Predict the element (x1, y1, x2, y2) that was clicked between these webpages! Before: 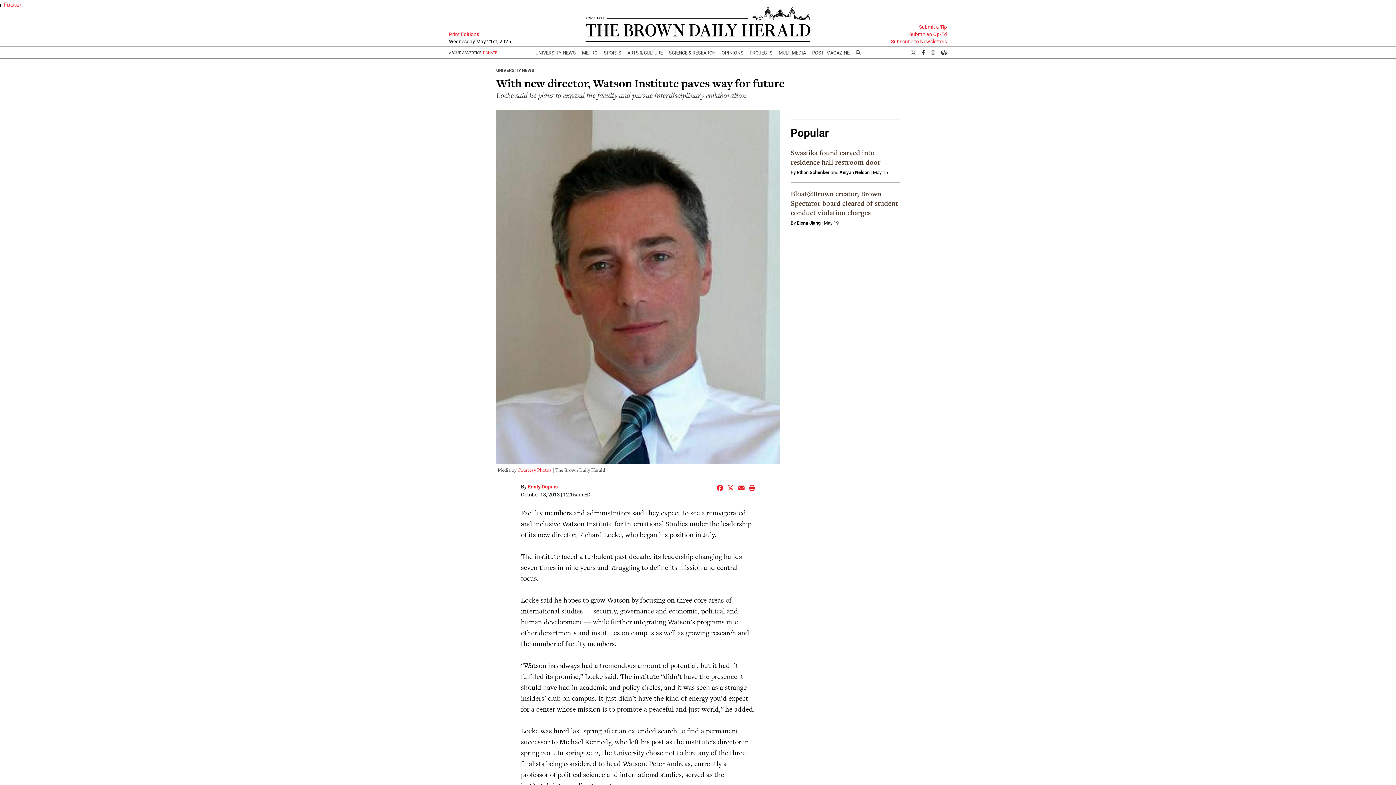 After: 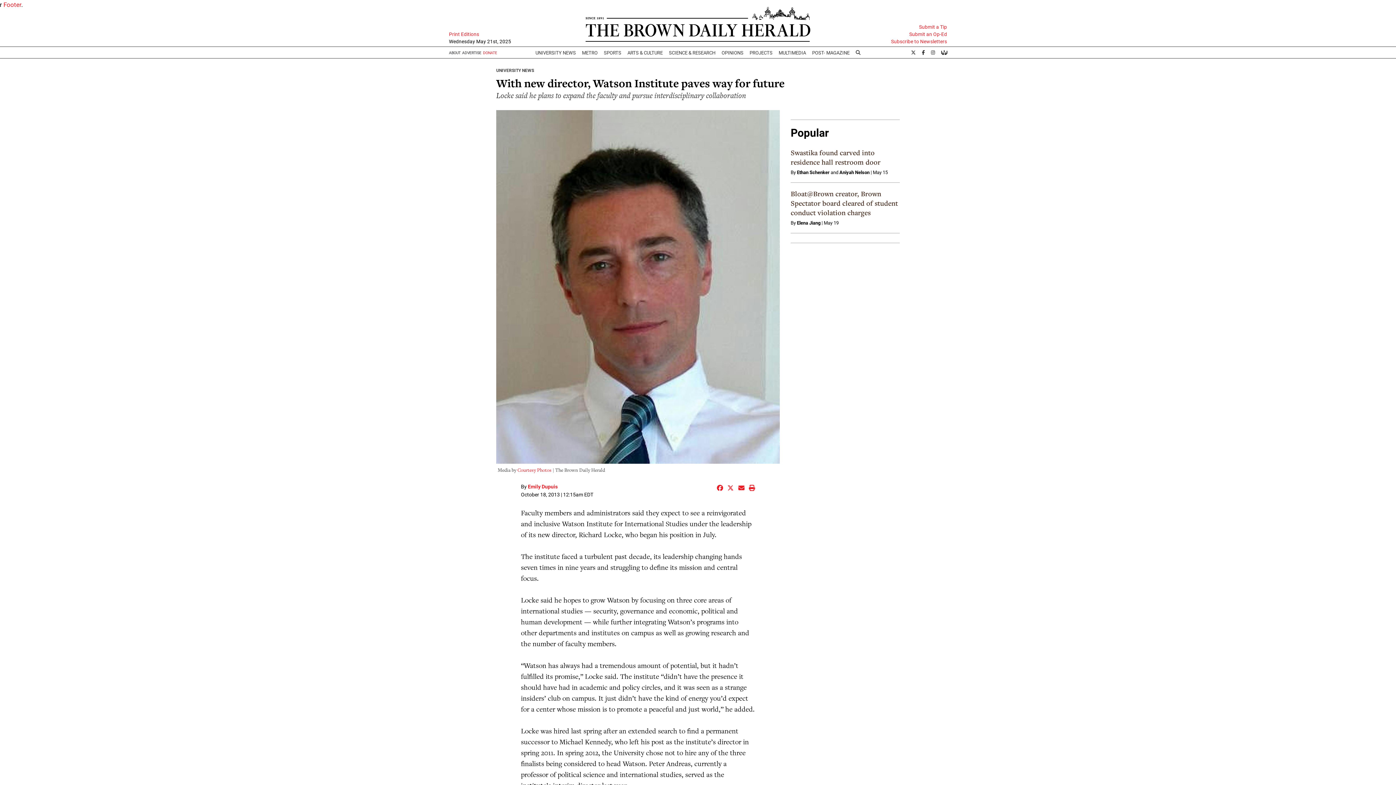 Action: bbox: (919, 46, 928, 58)